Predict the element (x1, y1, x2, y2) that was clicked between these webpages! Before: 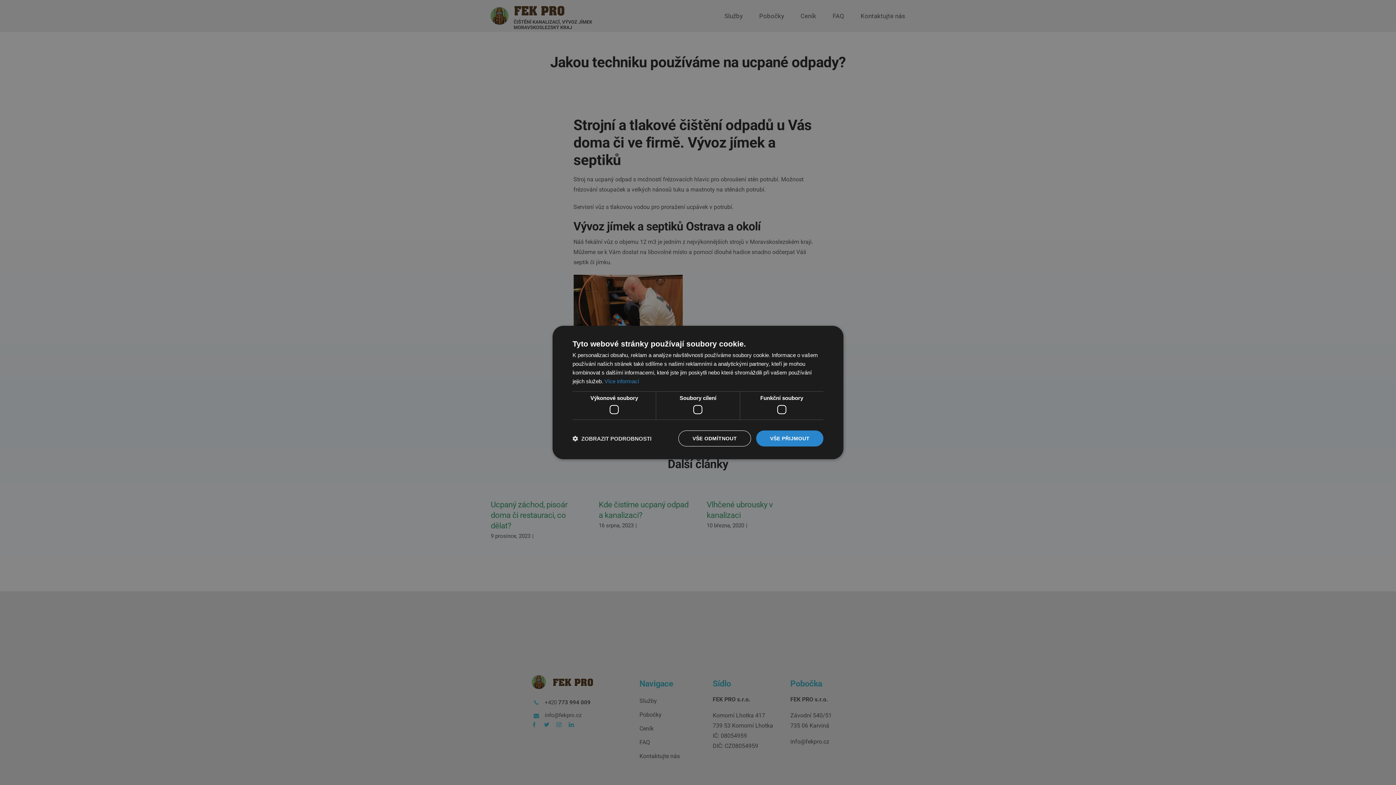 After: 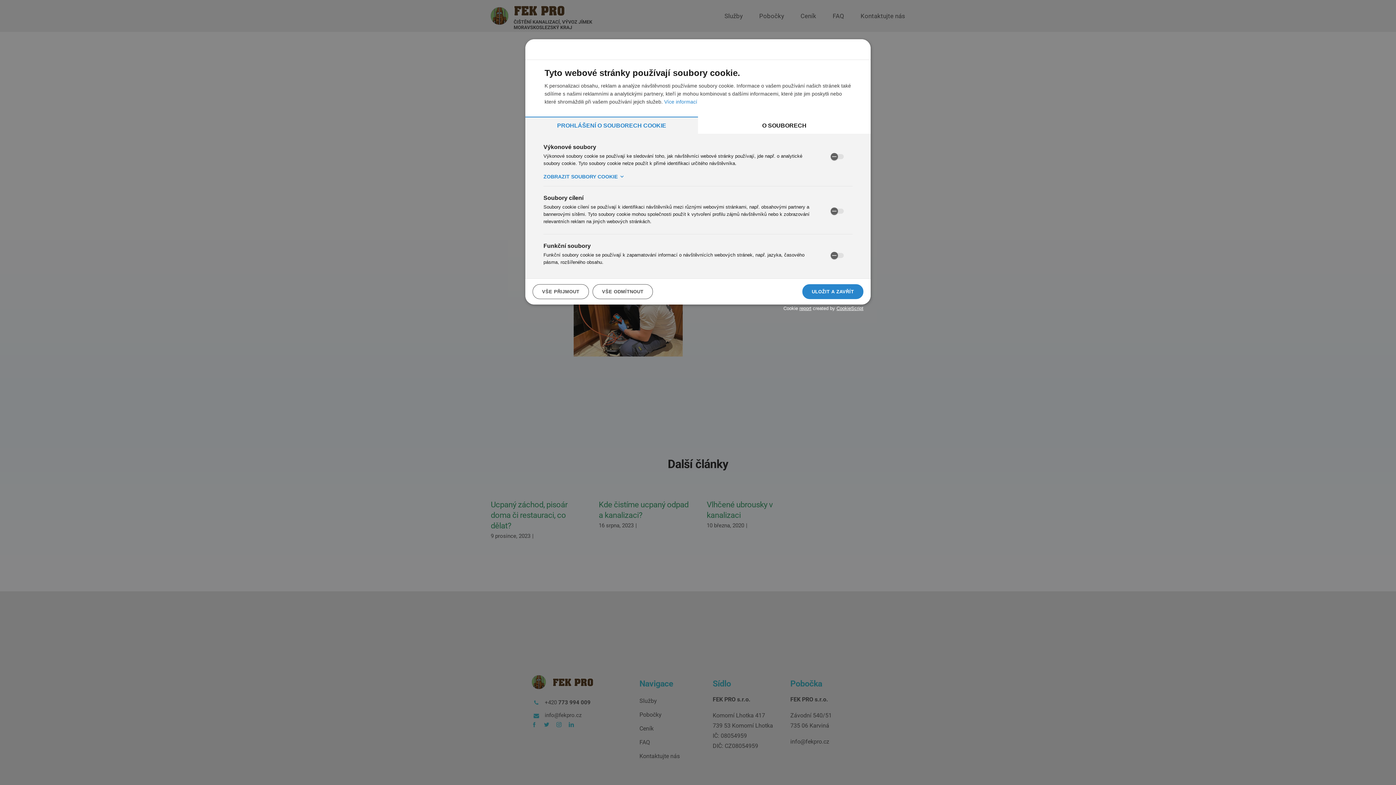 Action: bbox: (572, 435, 651, 442) label:  ZOBRAZIT PODROBNOSTI